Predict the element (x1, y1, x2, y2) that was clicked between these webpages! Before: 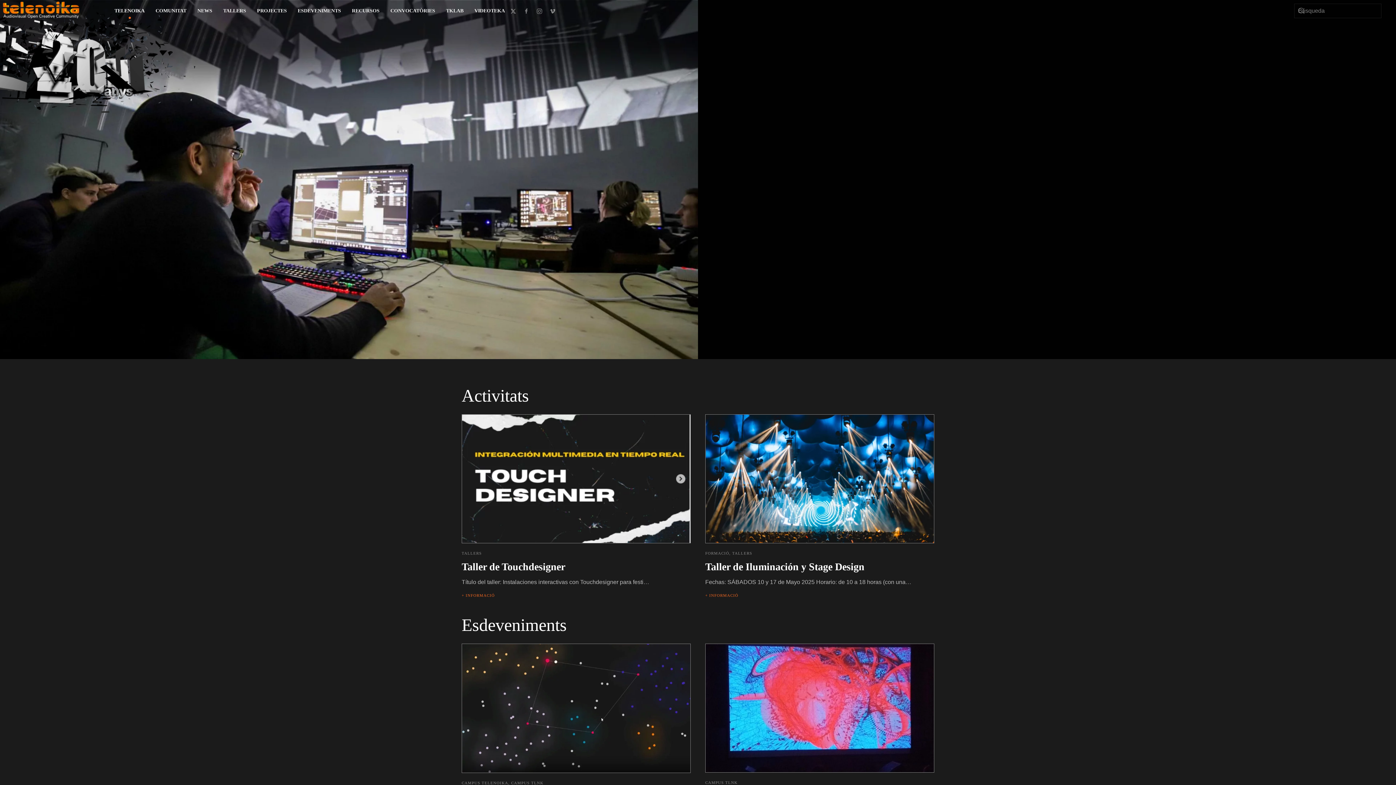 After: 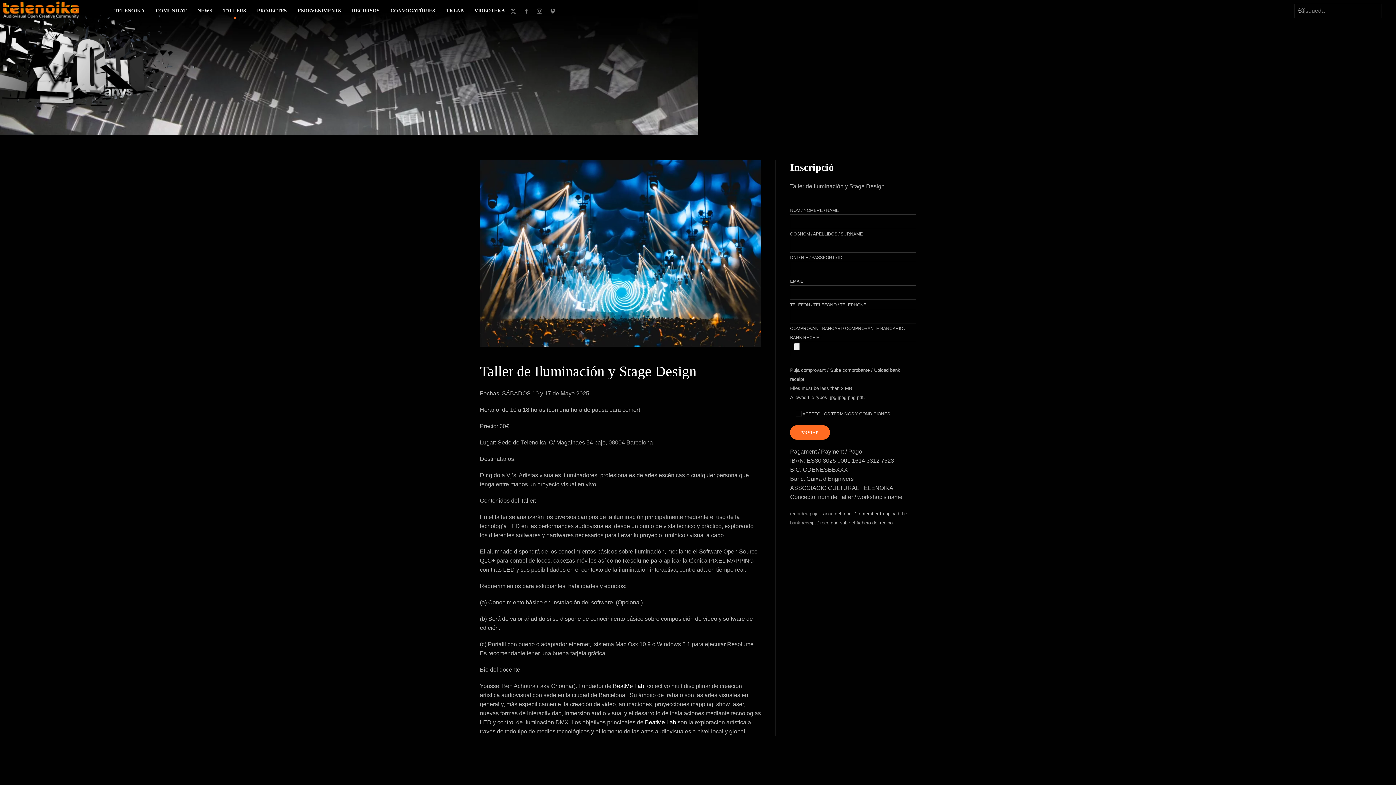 Action: label: Taller de Iluminación y Stage Design bbox: (705, 561, 864, 572)